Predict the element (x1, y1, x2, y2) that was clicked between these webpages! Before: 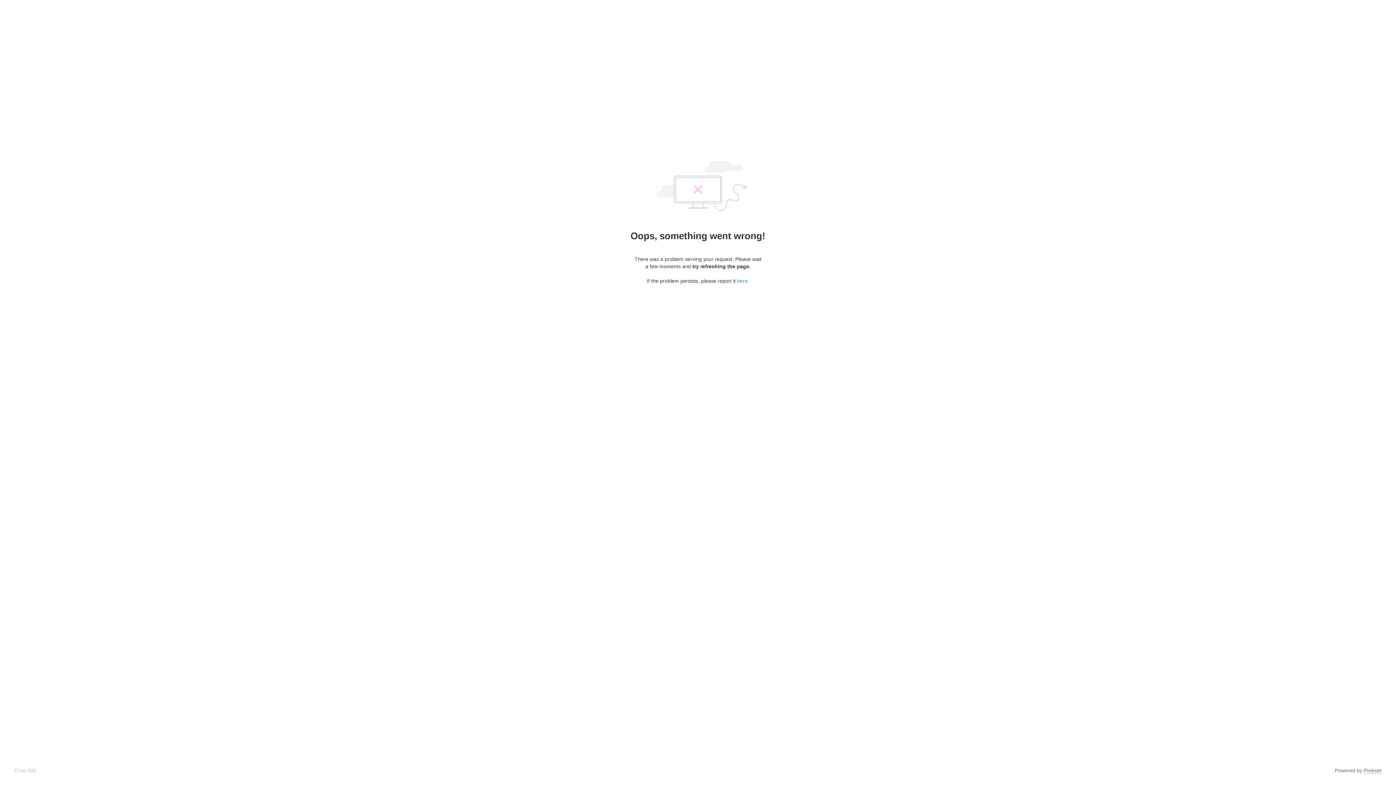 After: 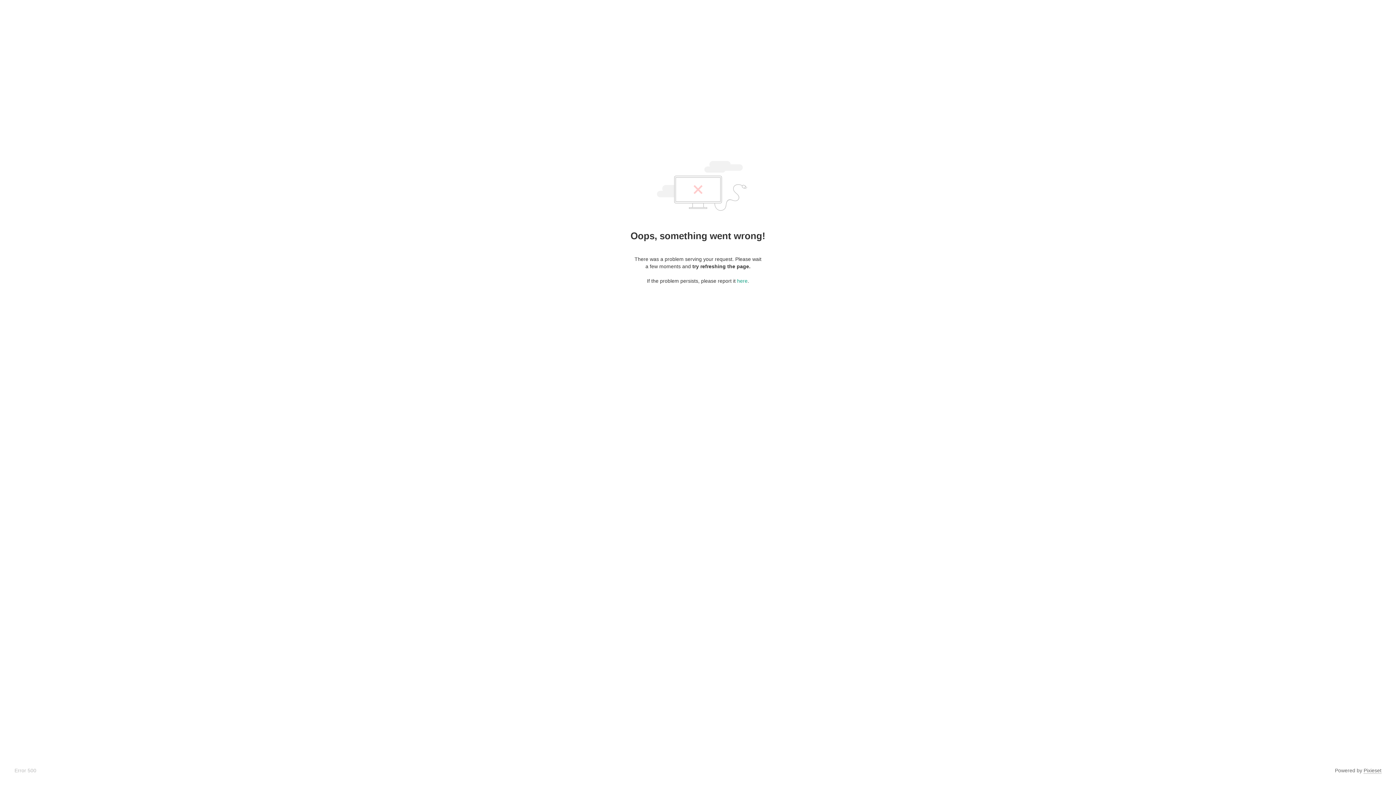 Action: label: Pixieset bbox: (1364, 768, 1381, 774)